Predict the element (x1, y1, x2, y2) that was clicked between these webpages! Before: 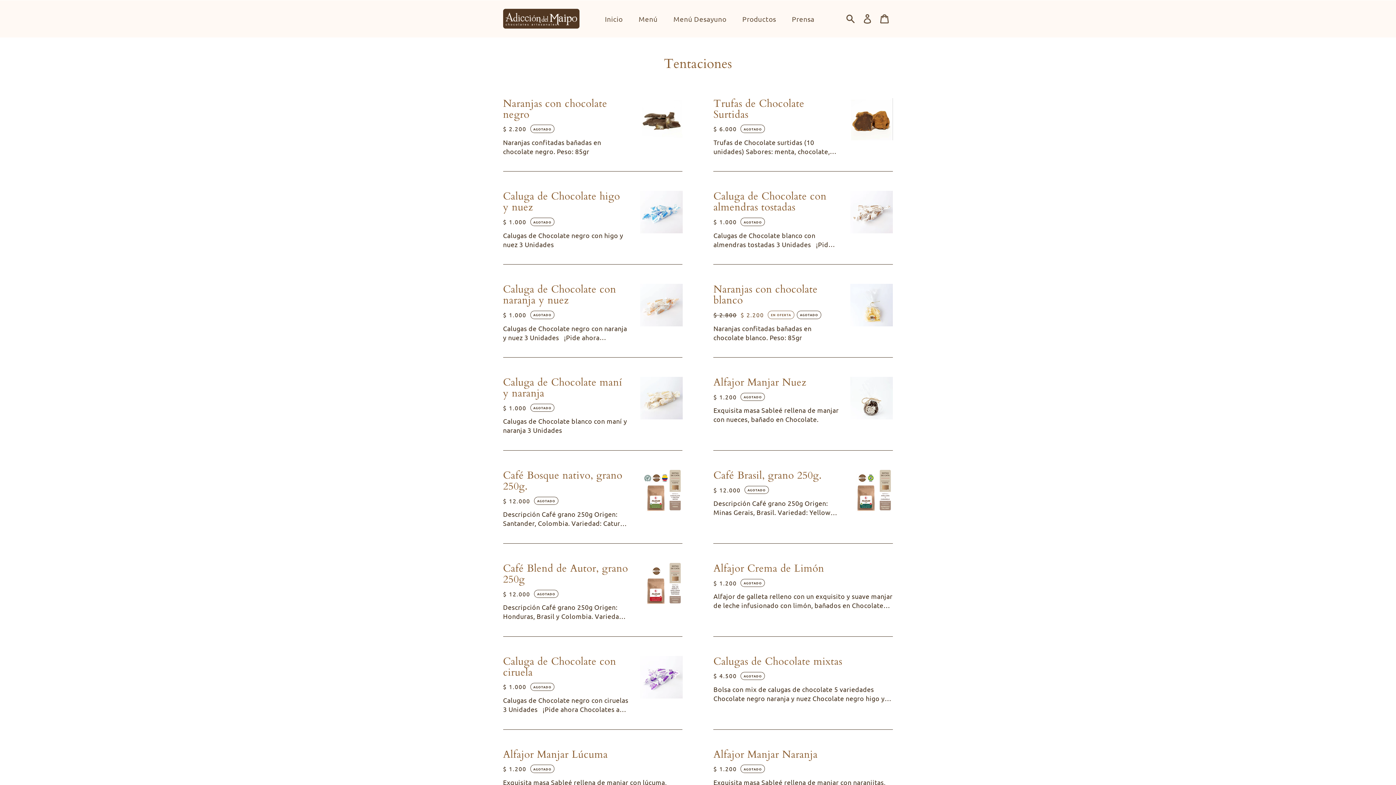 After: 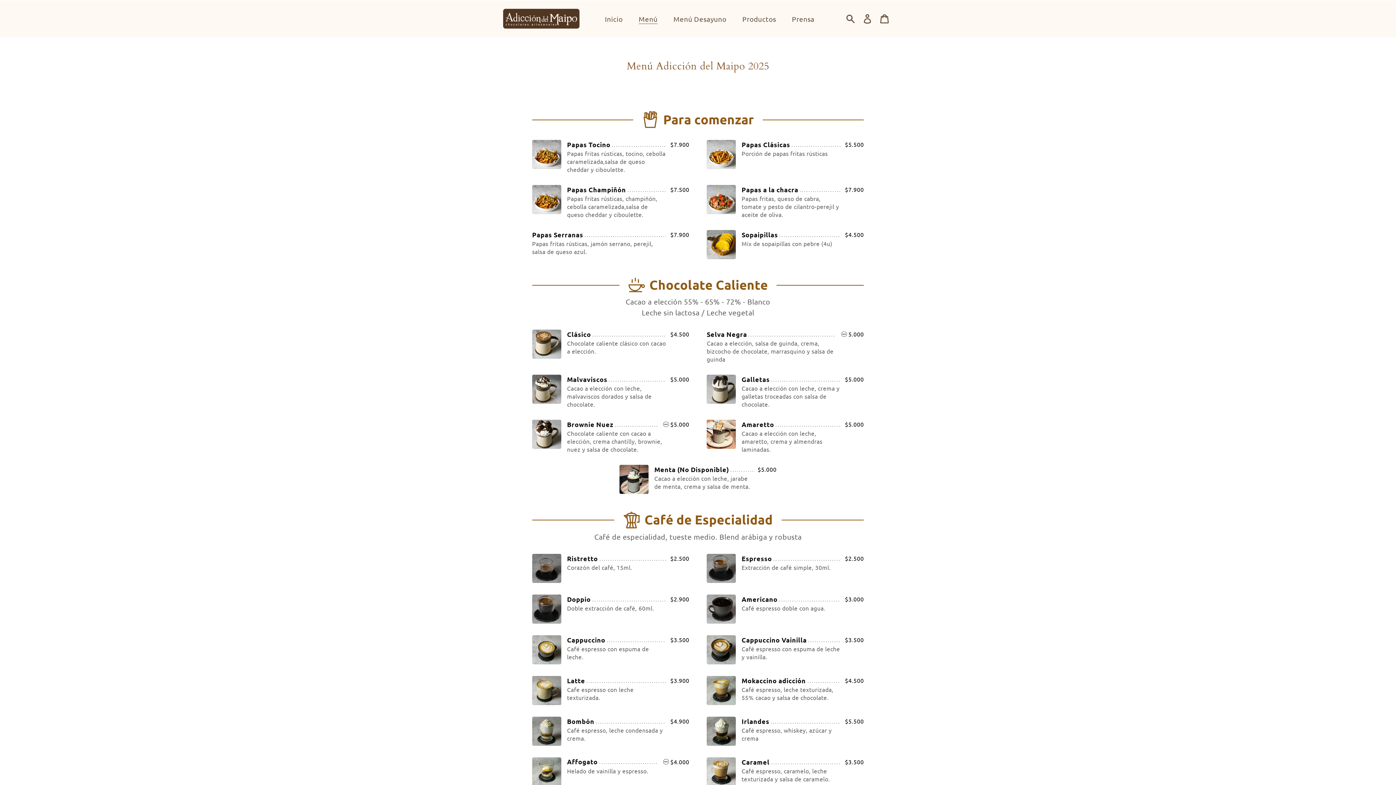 Action: bbox: (631, 10, 666, 27) label: Menú